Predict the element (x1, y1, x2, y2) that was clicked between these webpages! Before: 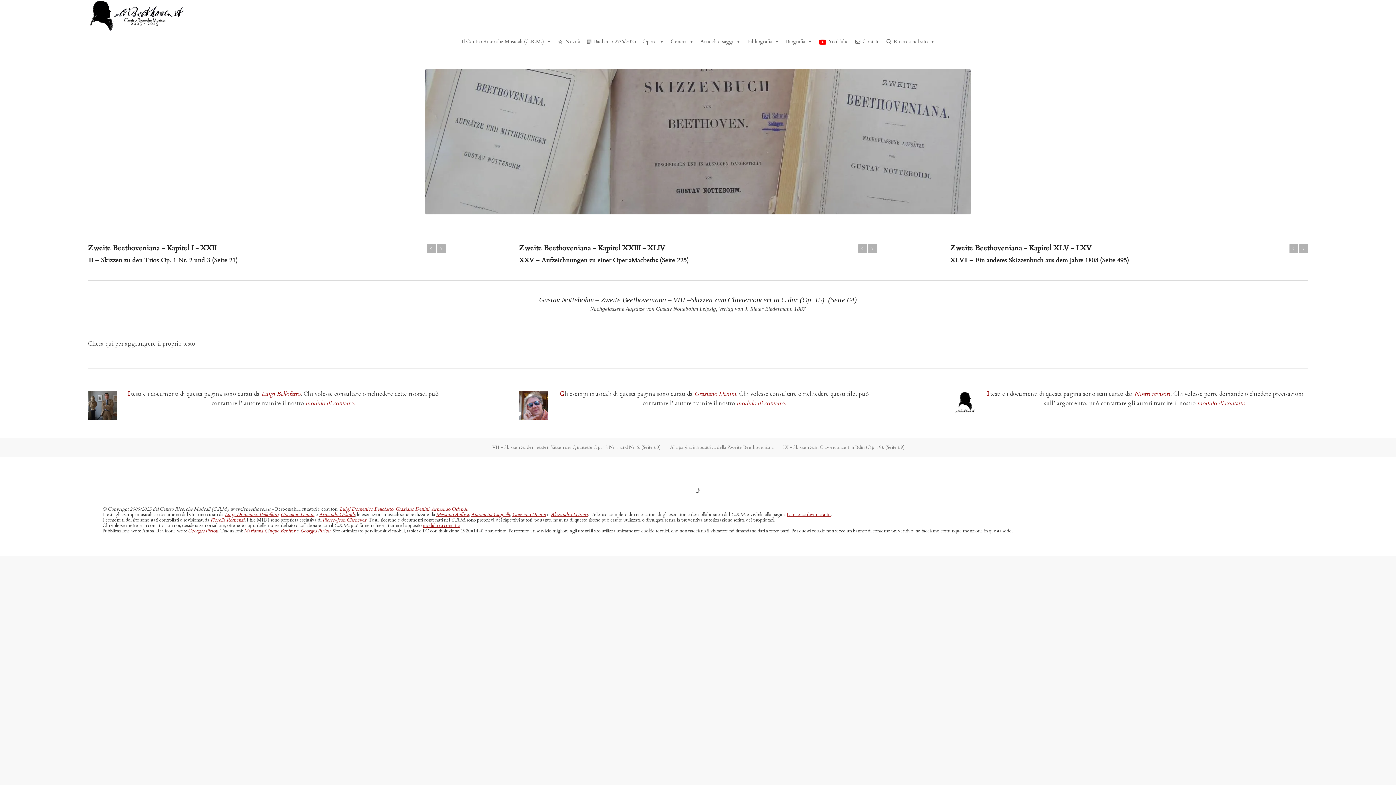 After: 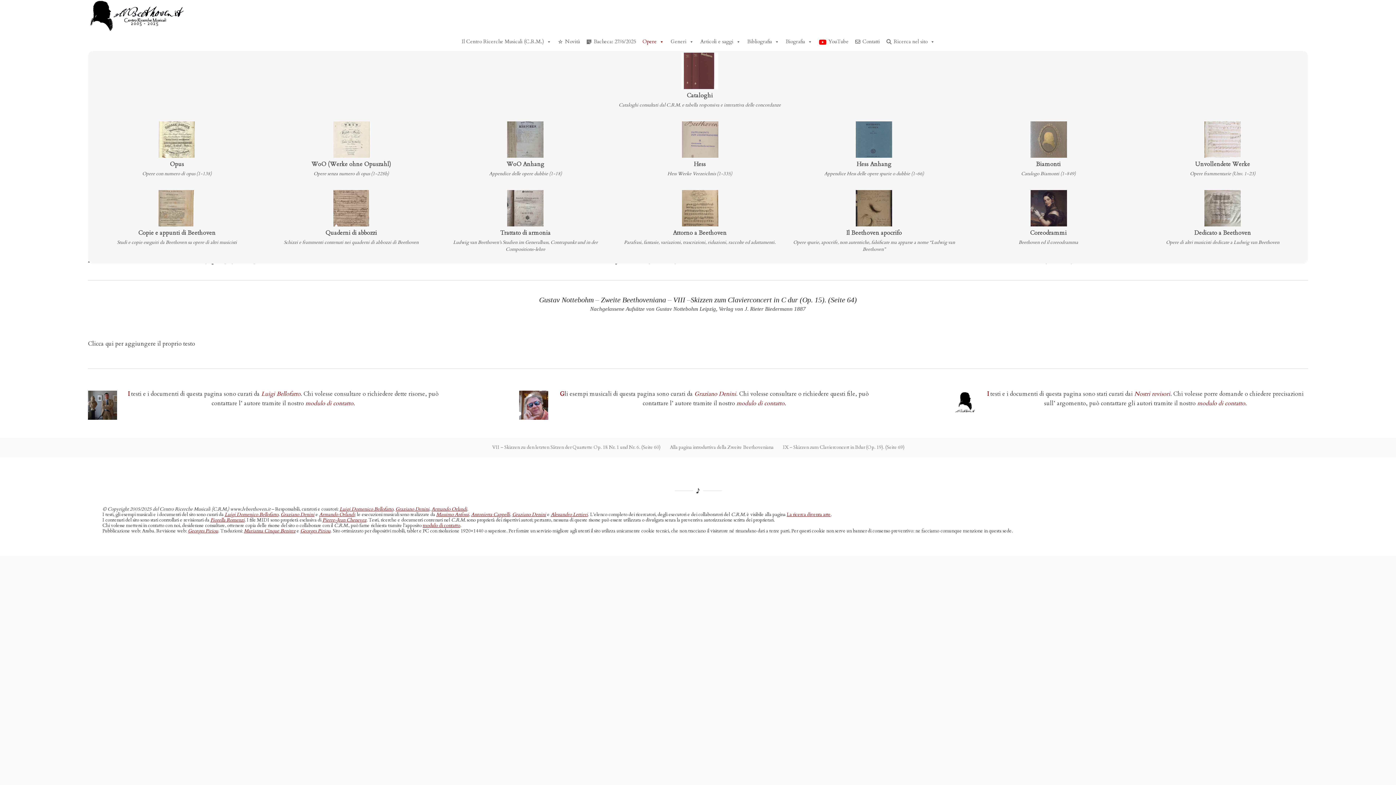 Action: label: Opere bbox: (639, 32, 667, 50)